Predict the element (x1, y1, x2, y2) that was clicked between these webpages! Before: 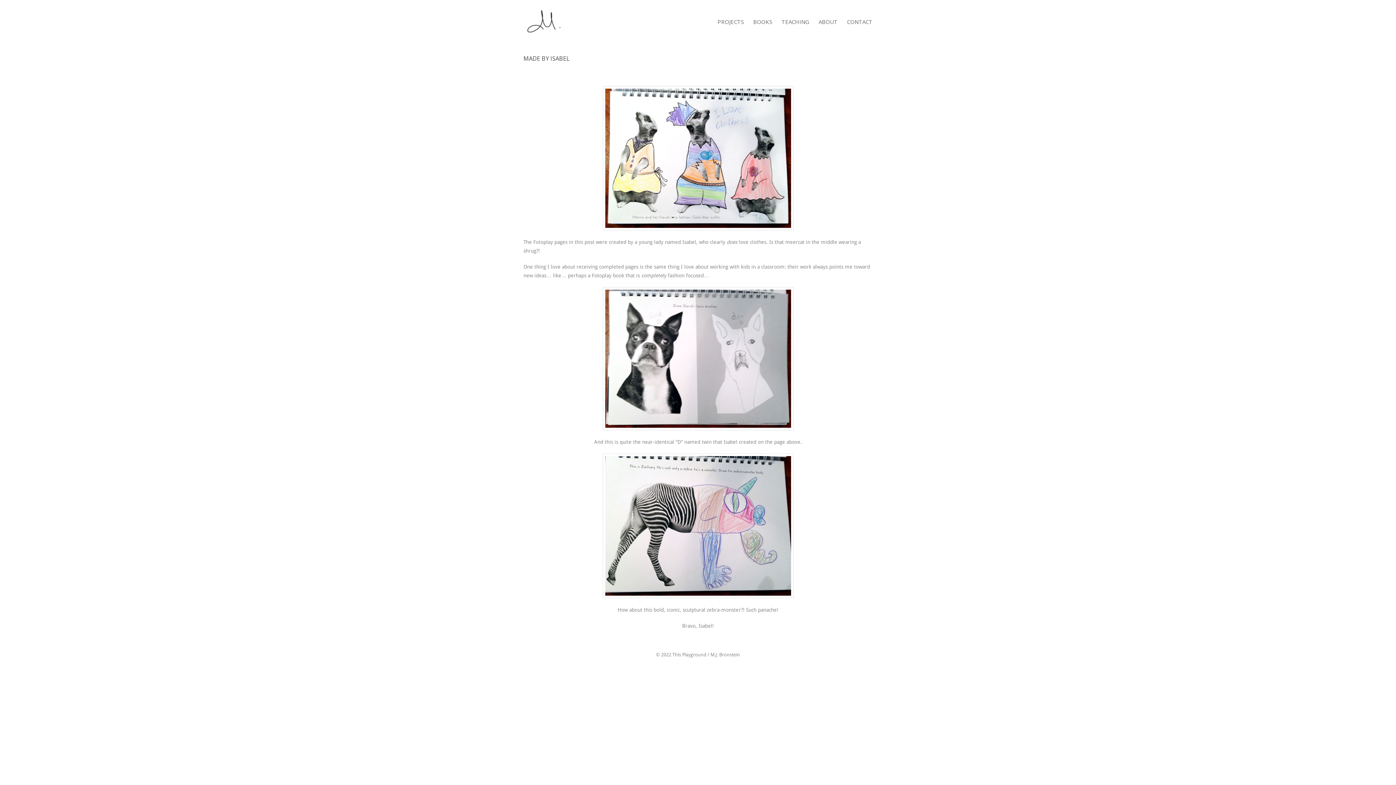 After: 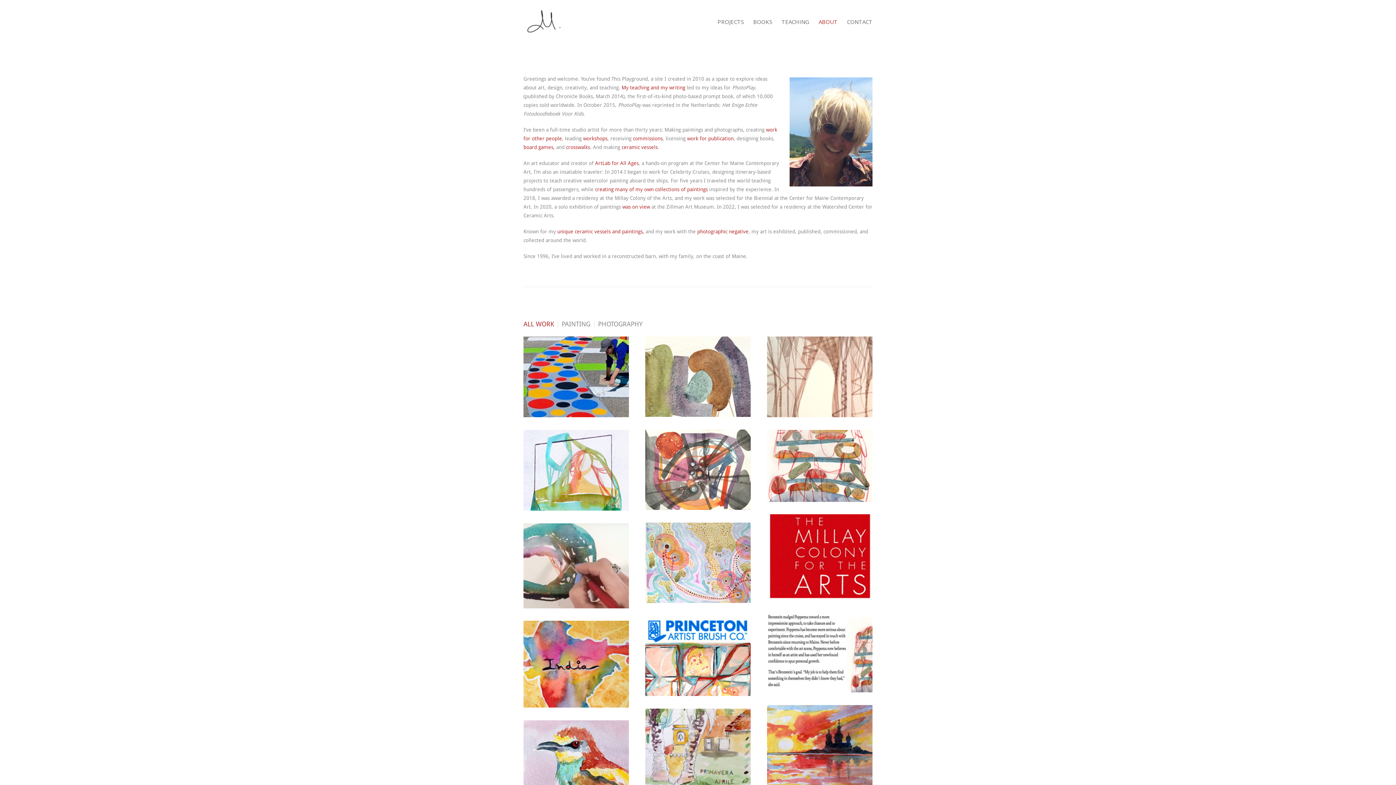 Action: bbox: (818, 14, 837, 30) label: ABOUT